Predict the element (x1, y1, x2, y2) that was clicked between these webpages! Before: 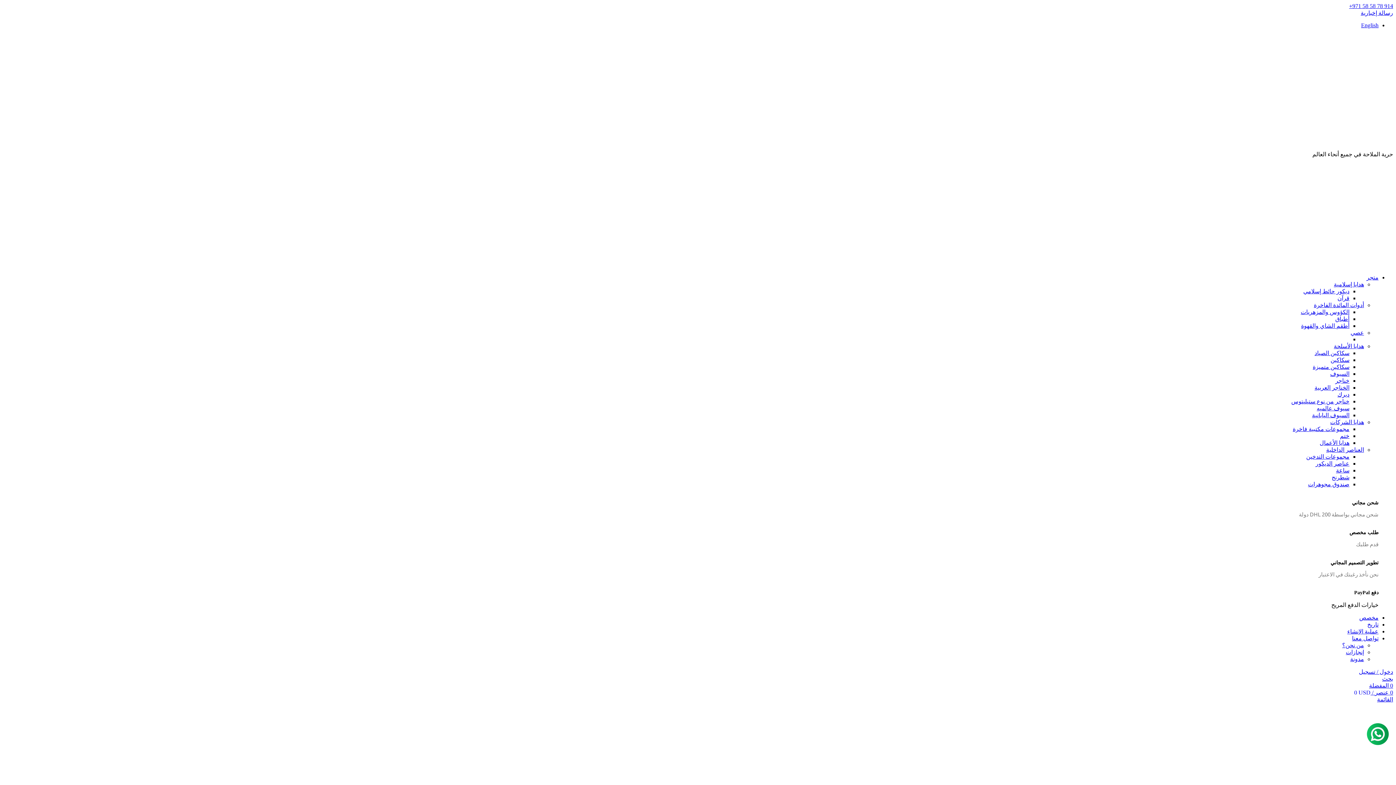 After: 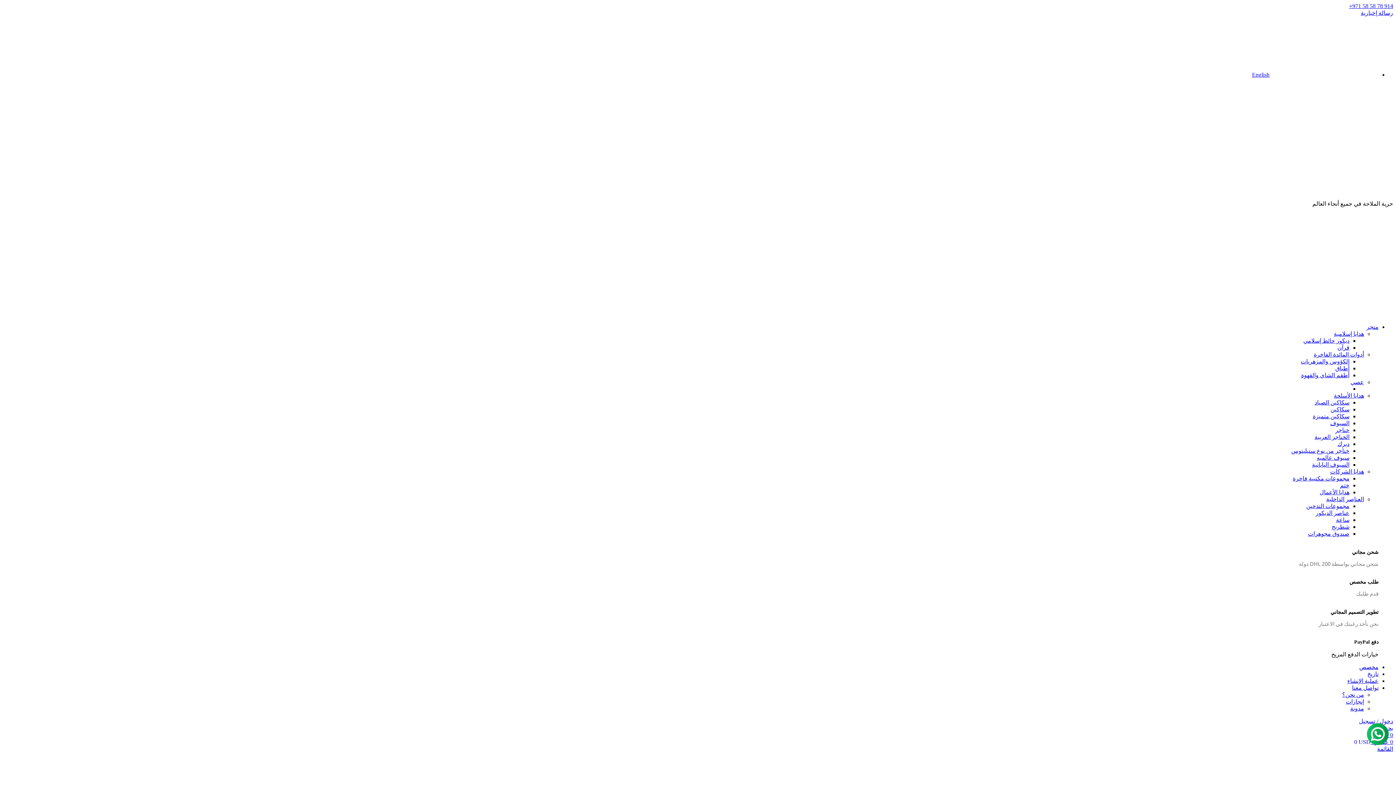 Action: bbox: (1336, 467, 1349, 473) label: ساعة